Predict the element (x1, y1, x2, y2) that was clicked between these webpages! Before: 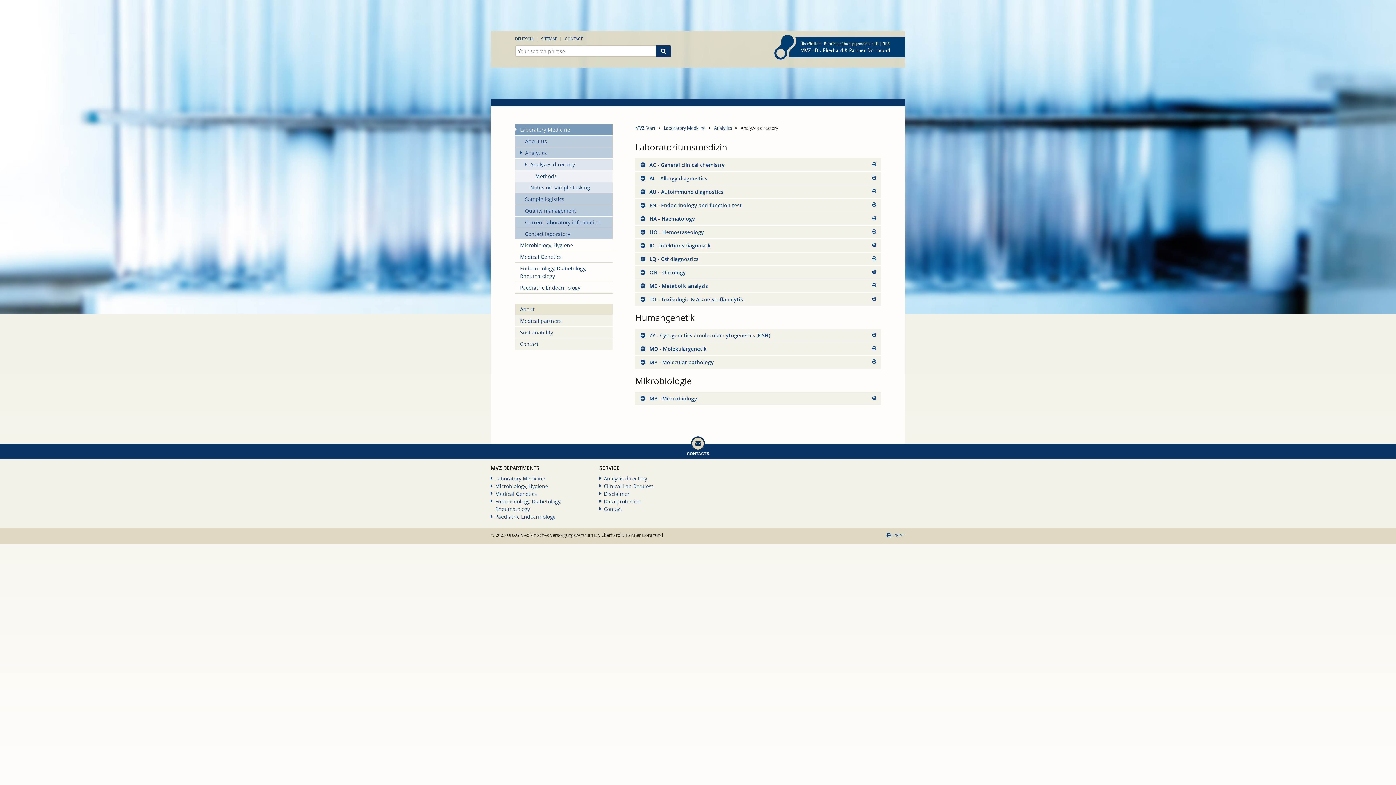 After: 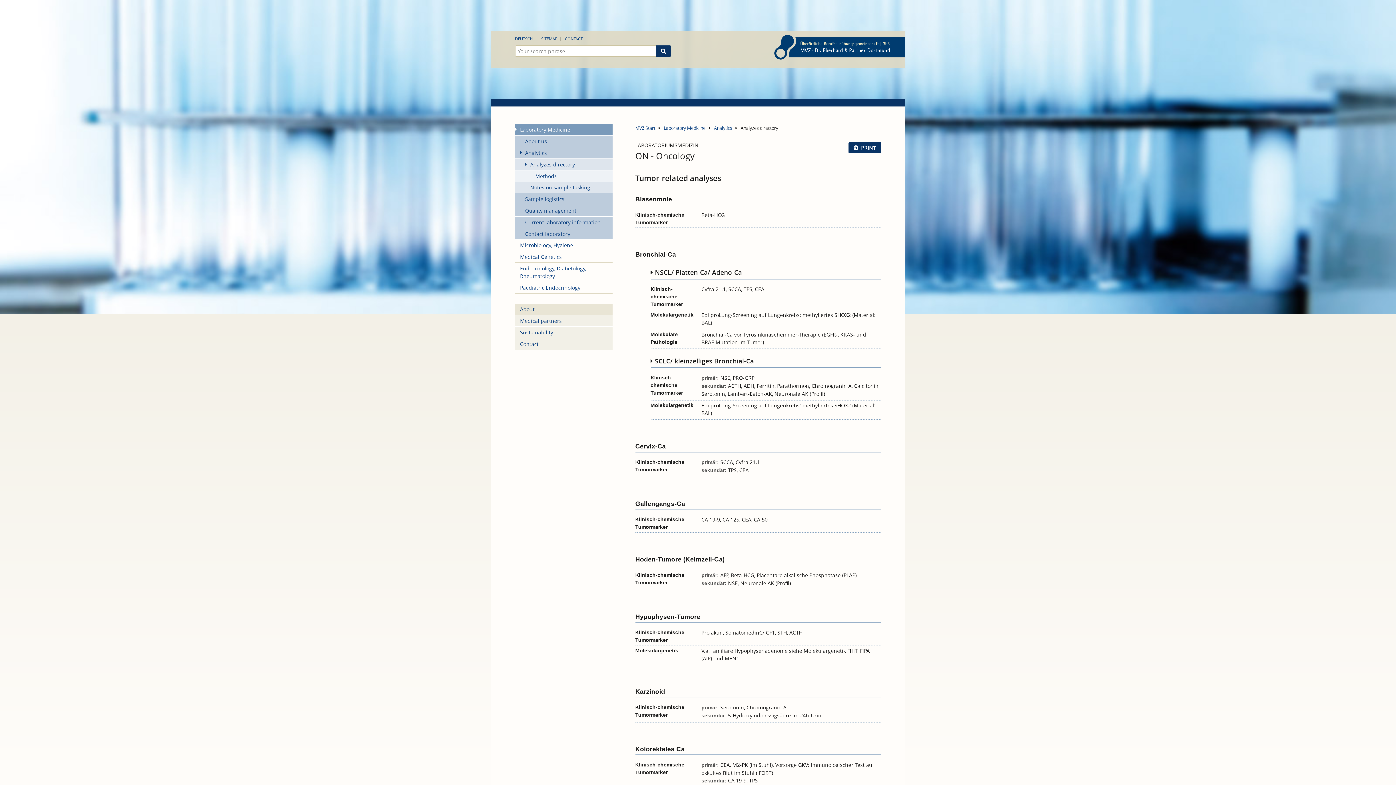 Action: bbox: (872, 266, 876, 277)